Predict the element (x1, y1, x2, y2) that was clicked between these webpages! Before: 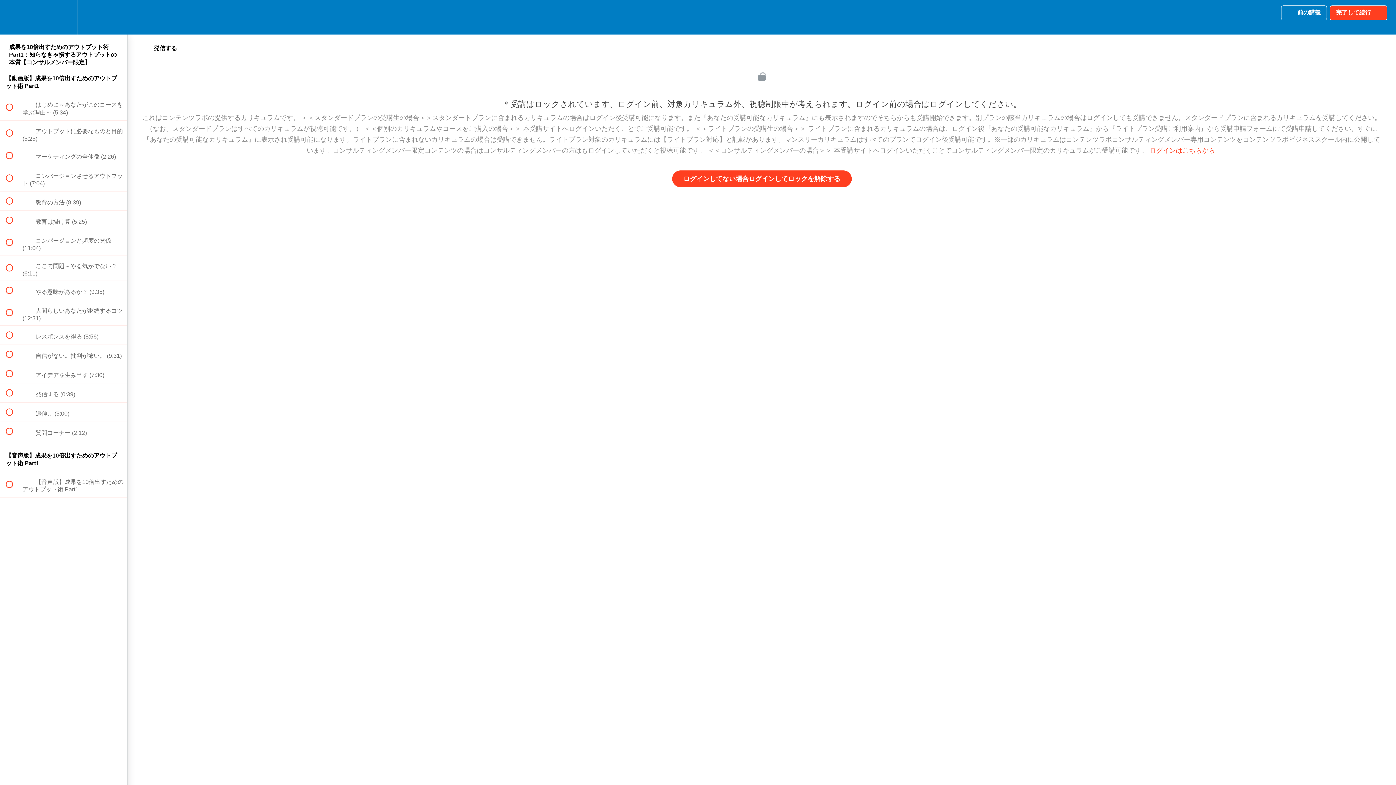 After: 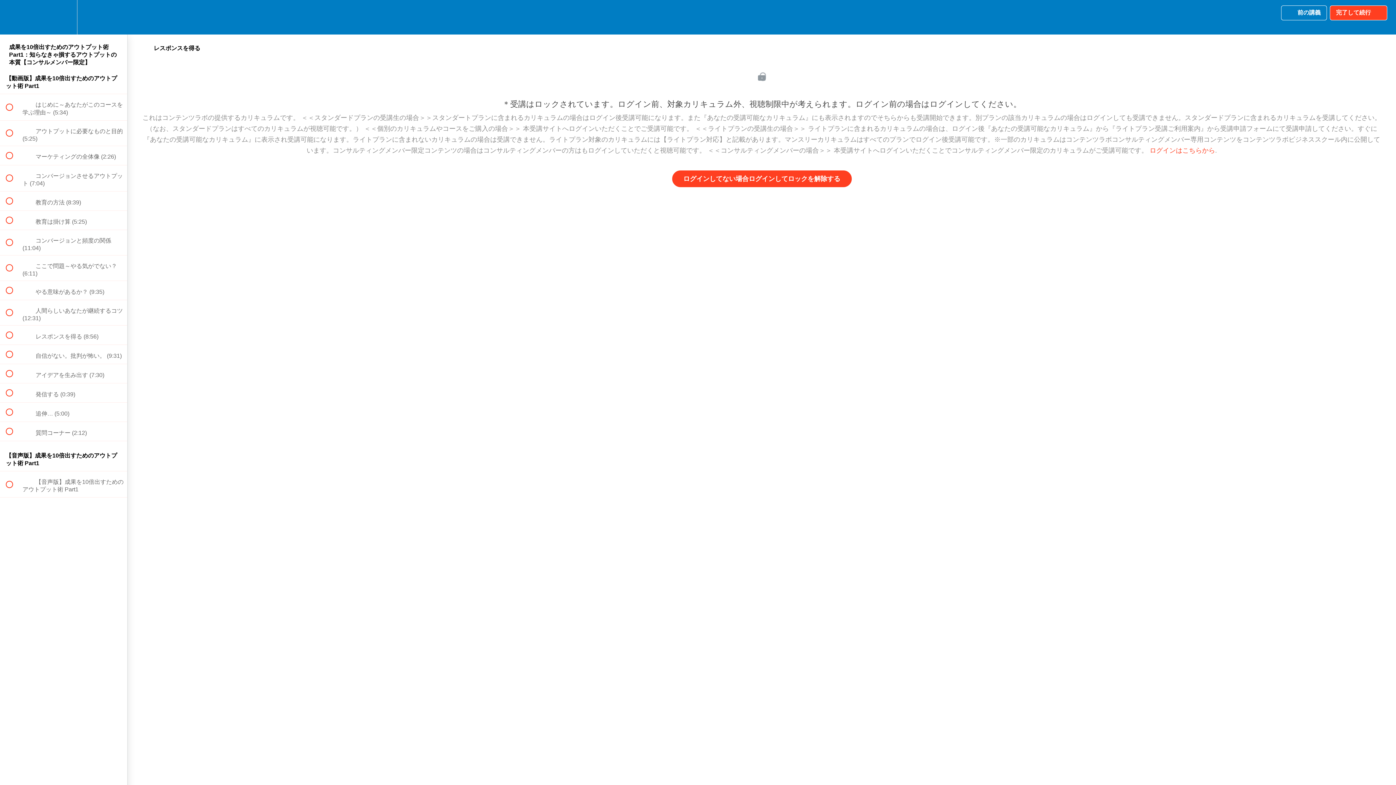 Action: label:  
 レスポンスを得る (8:56) bbox: (0, 325, 127, 344)